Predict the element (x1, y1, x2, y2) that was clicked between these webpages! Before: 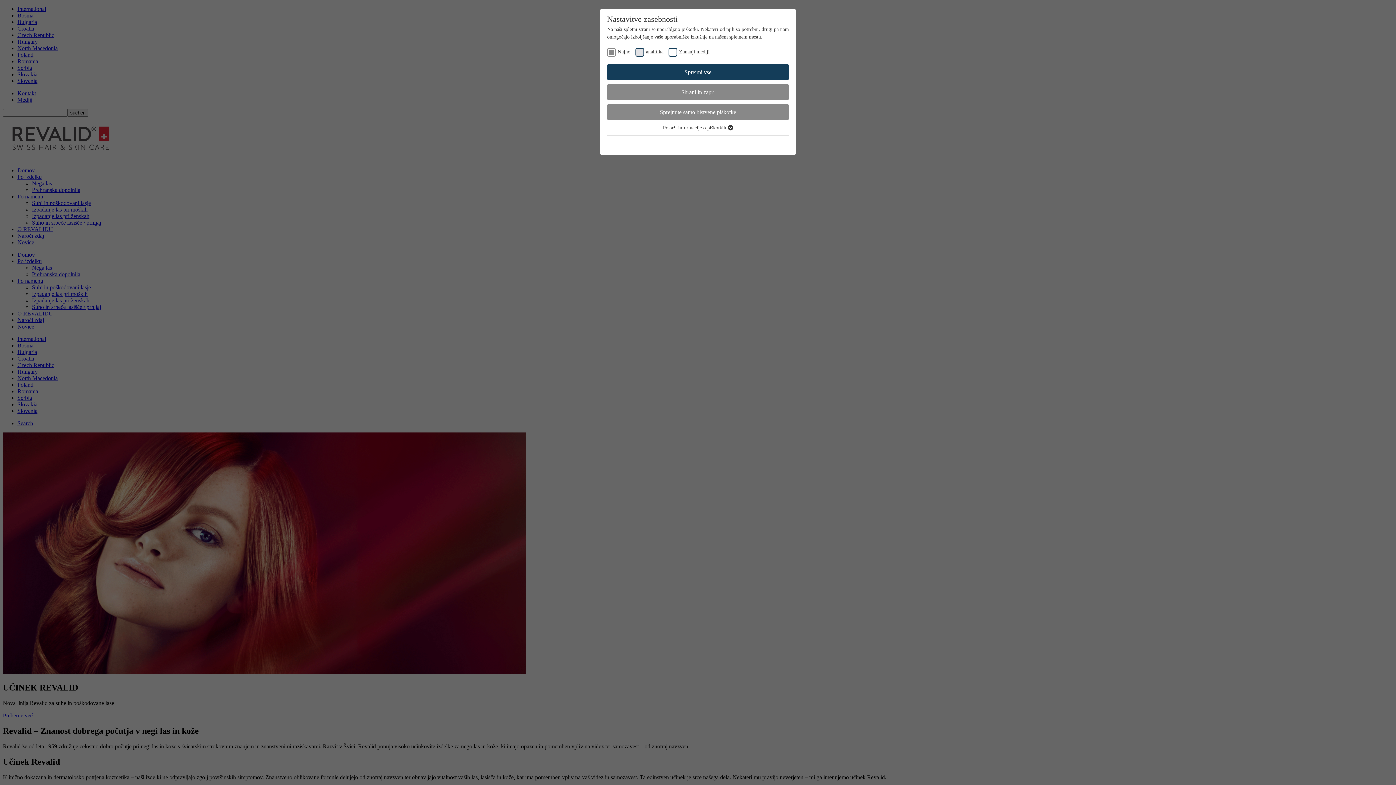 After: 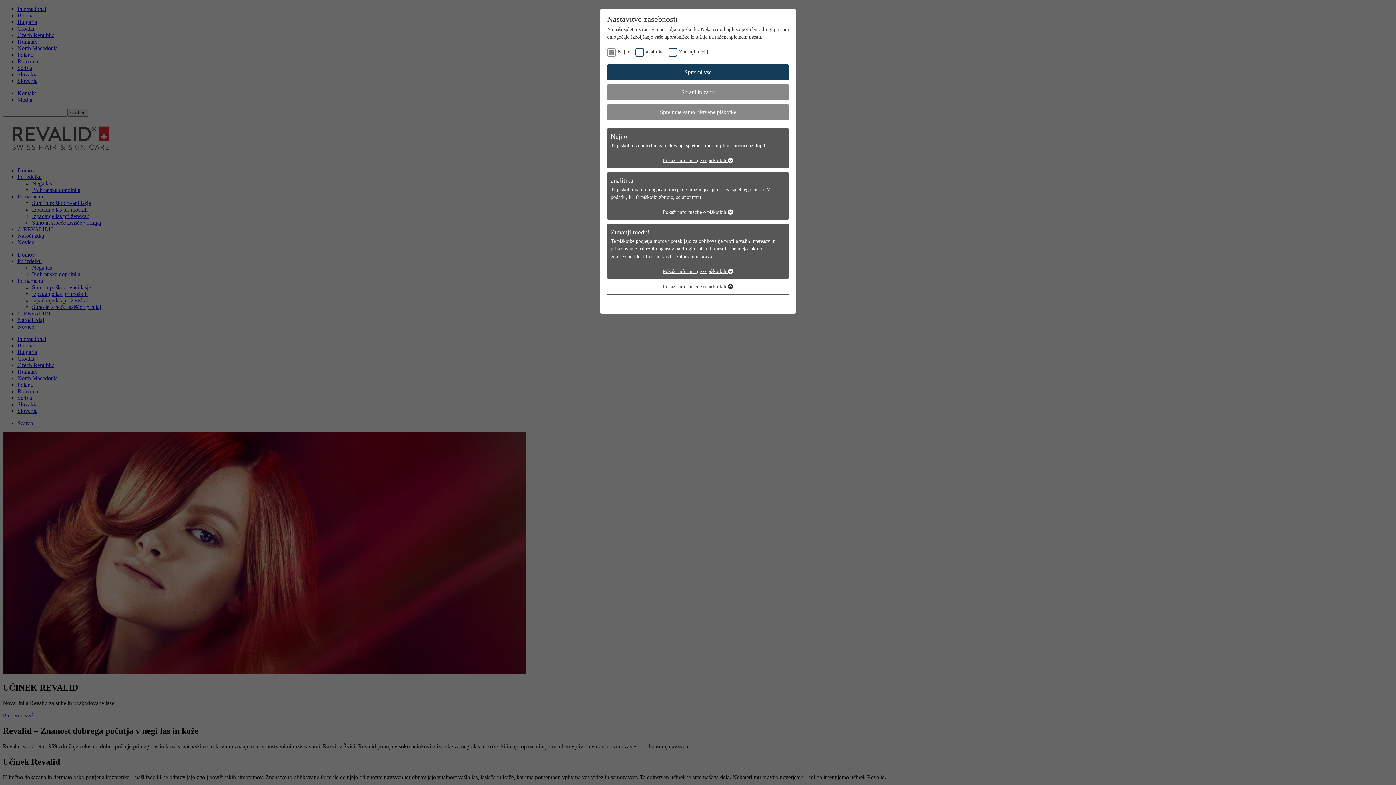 Action: bbox: (663, 125, 733, 130) label: Pokaži informacije o piškotkih 